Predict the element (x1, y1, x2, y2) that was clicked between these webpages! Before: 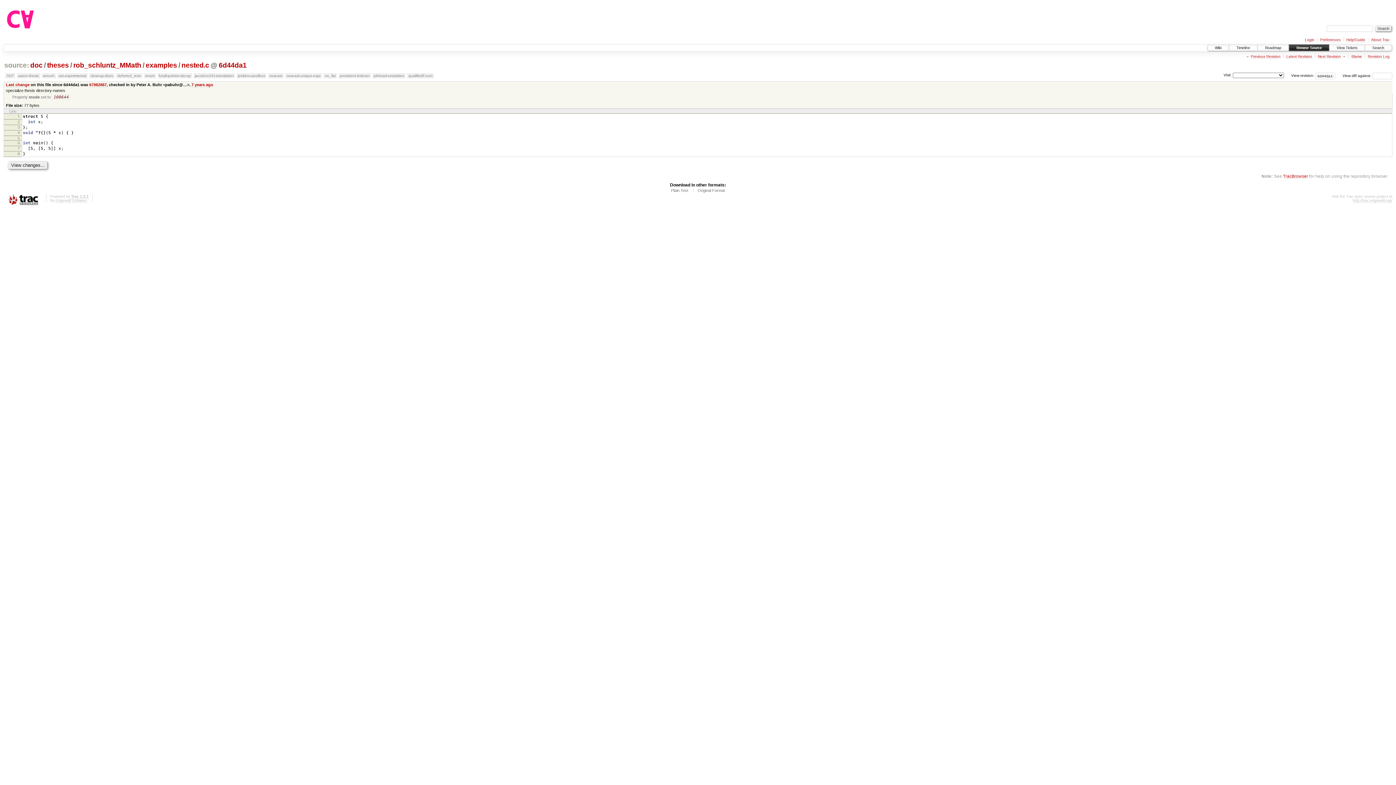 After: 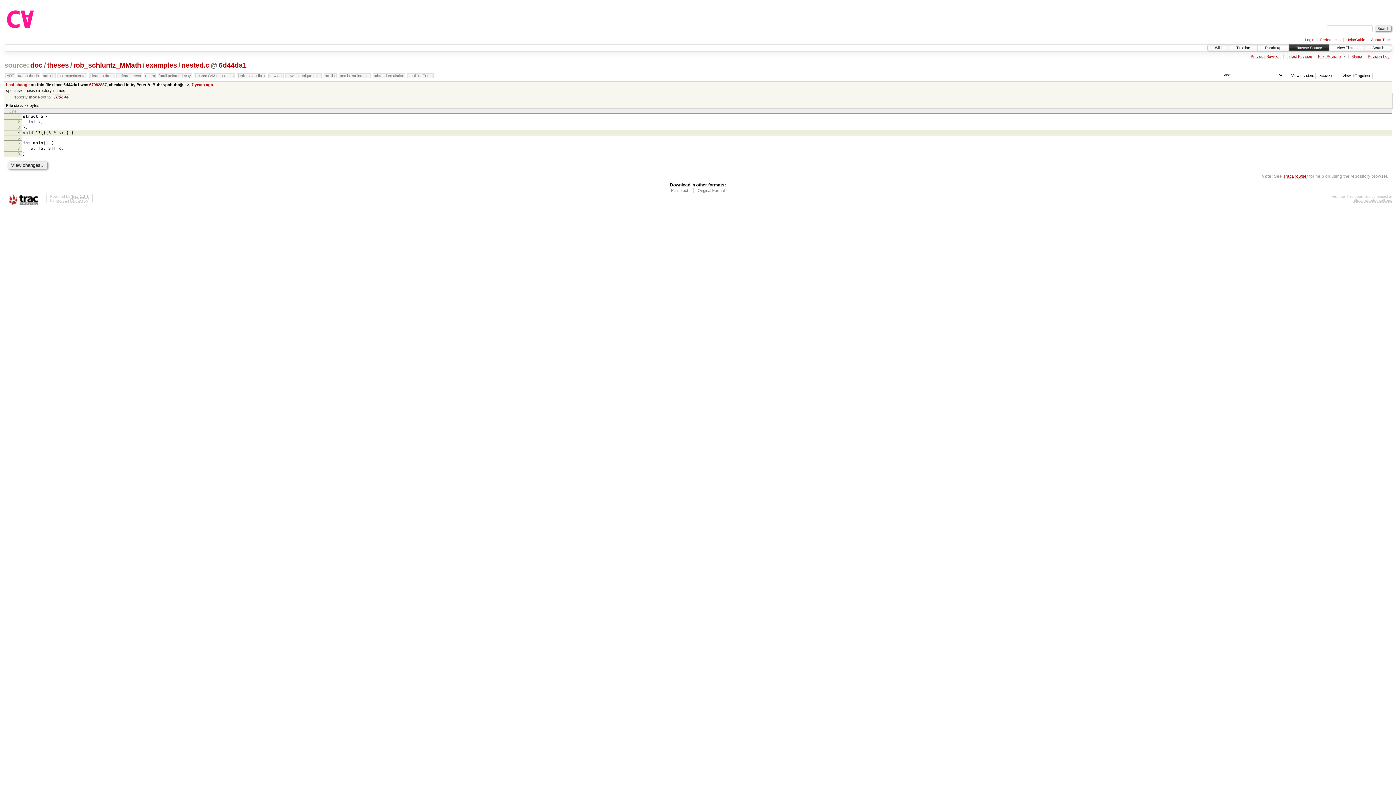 Action: label: 4 bbox: (17, 130, 19, 134)